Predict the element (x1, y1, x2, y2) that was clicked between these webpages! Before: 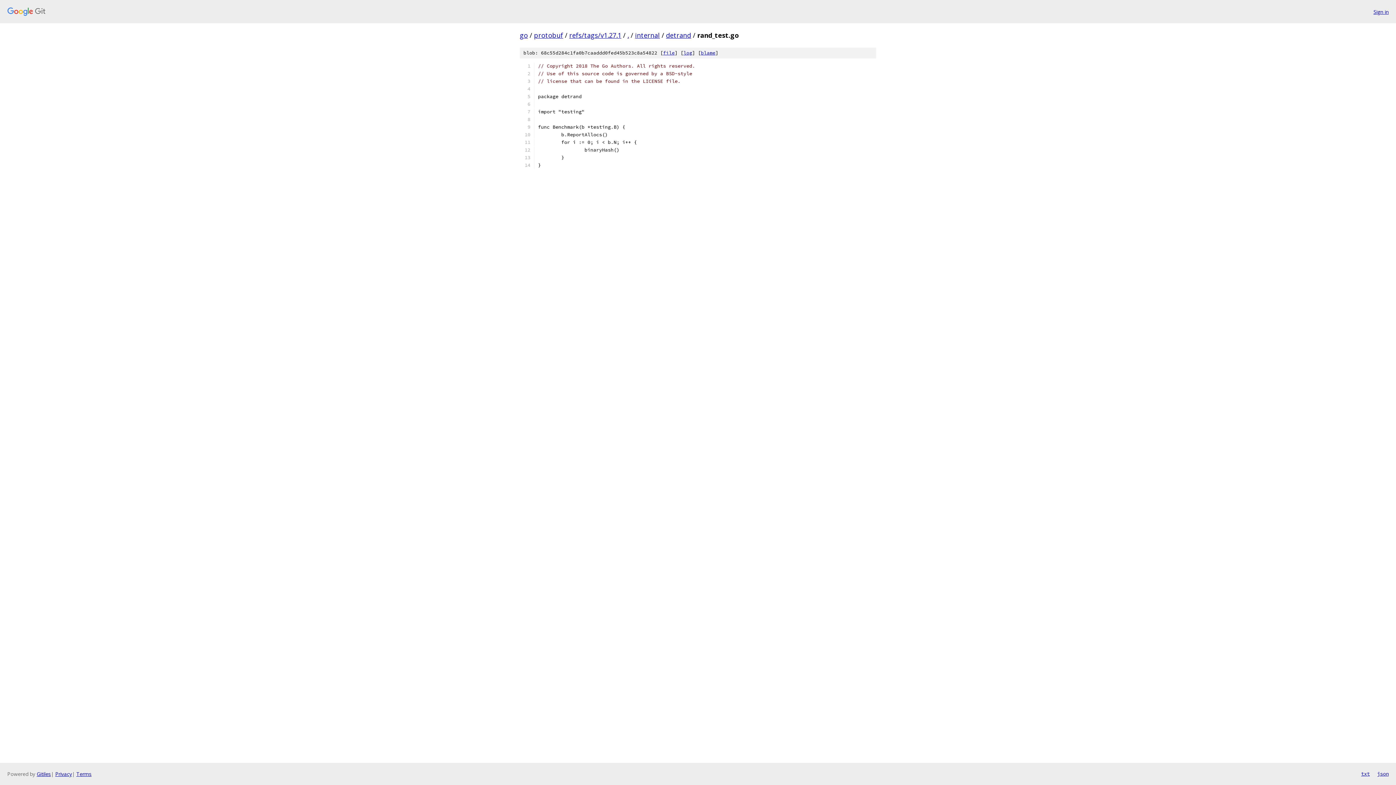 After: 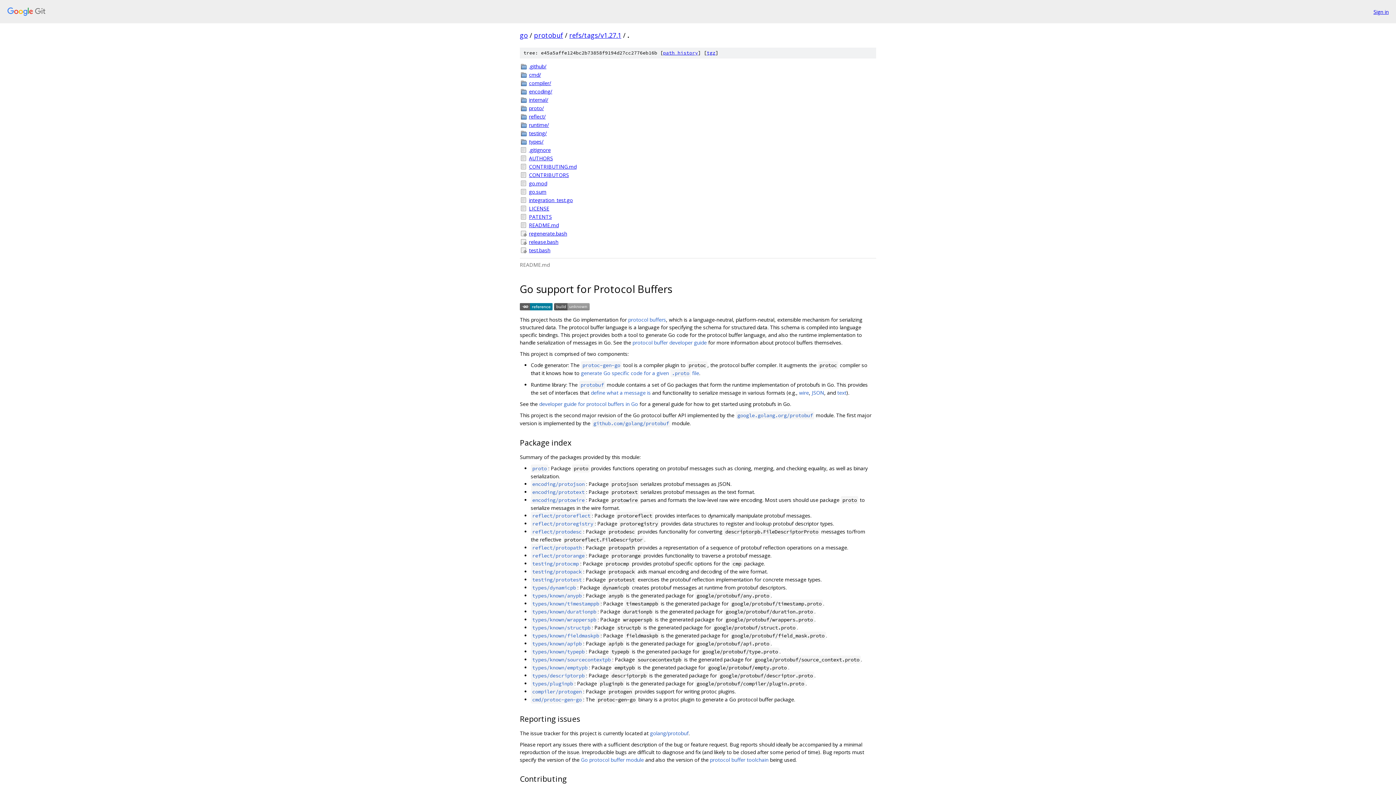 Action: label: . bbox: (627, 30, 629, 39)